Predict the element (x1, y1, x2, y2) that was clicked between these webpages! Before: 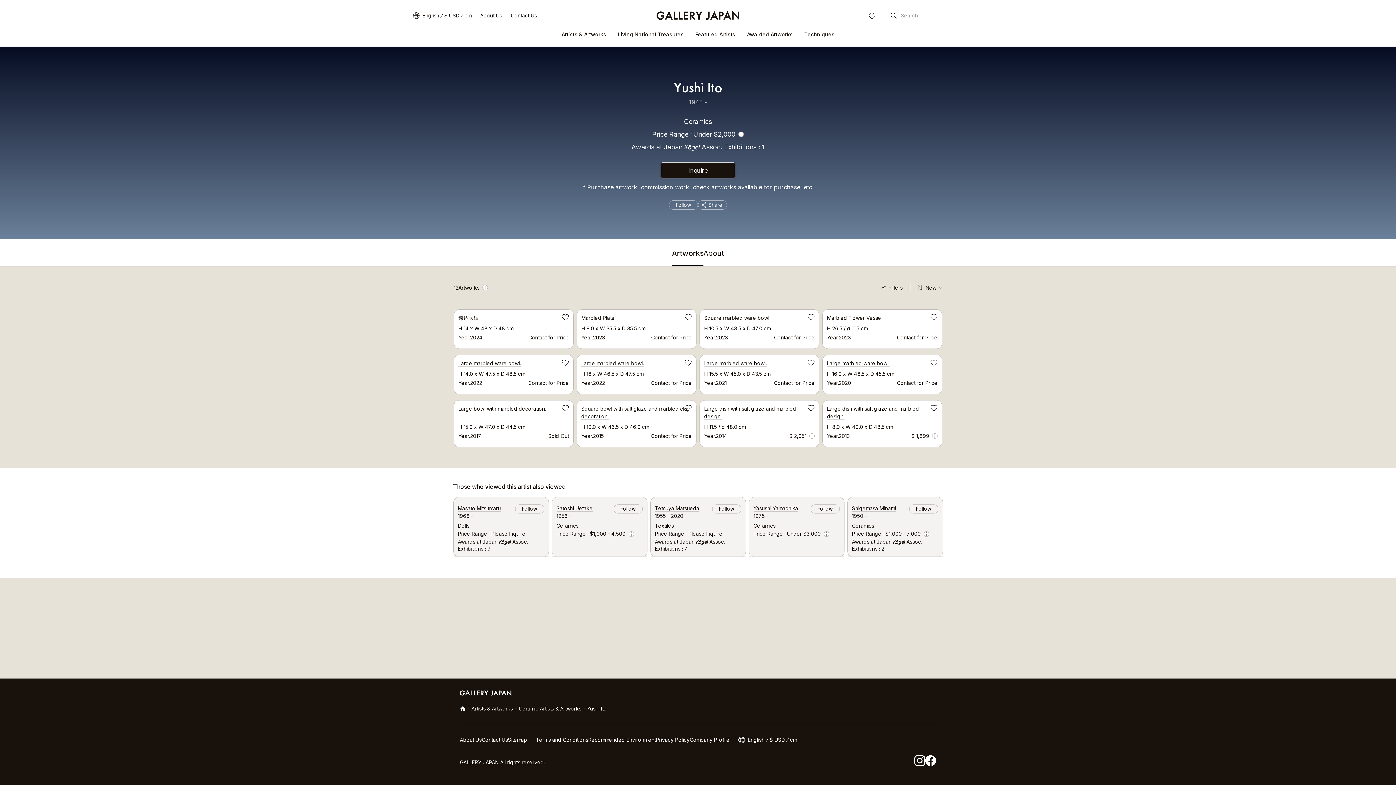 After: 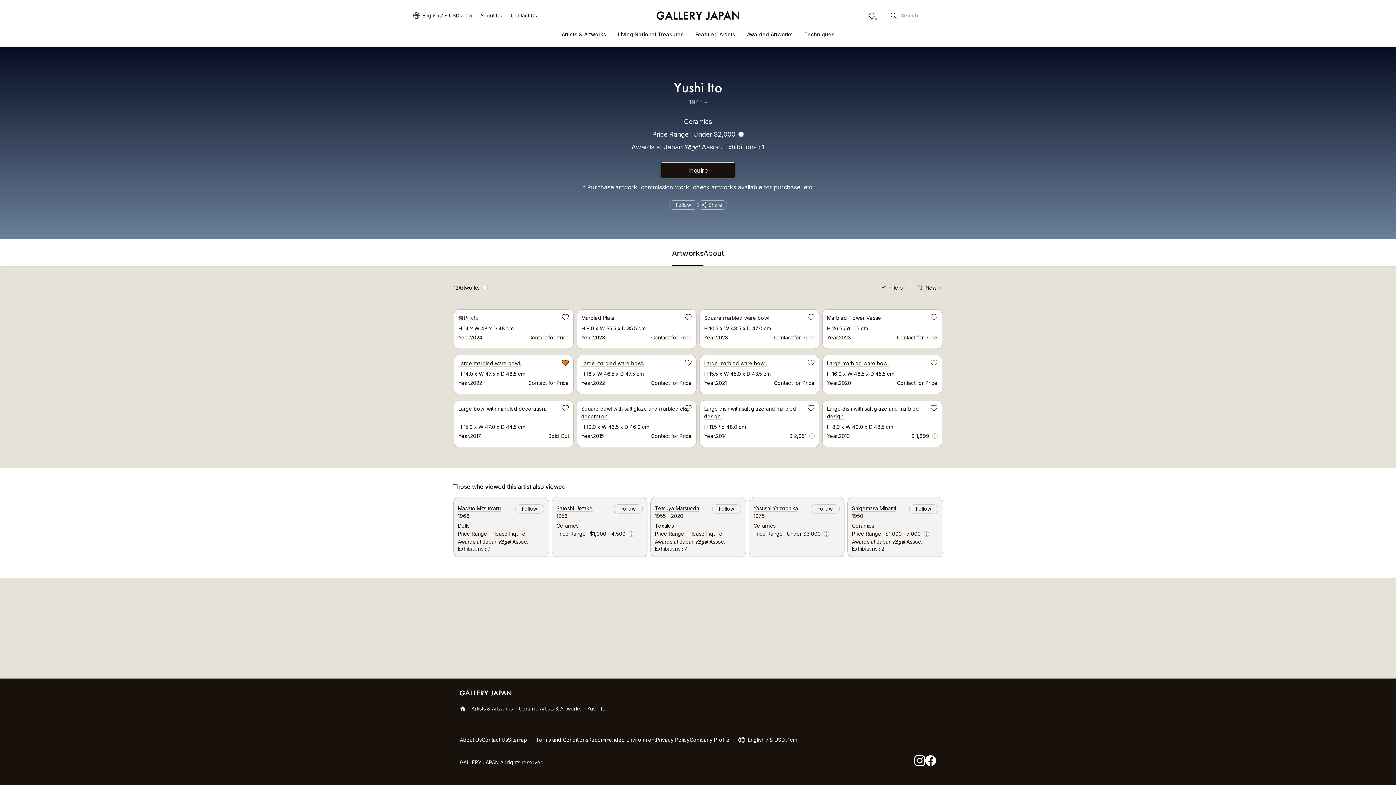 Action: label: Save bbox: (556, 355, 573, 372)